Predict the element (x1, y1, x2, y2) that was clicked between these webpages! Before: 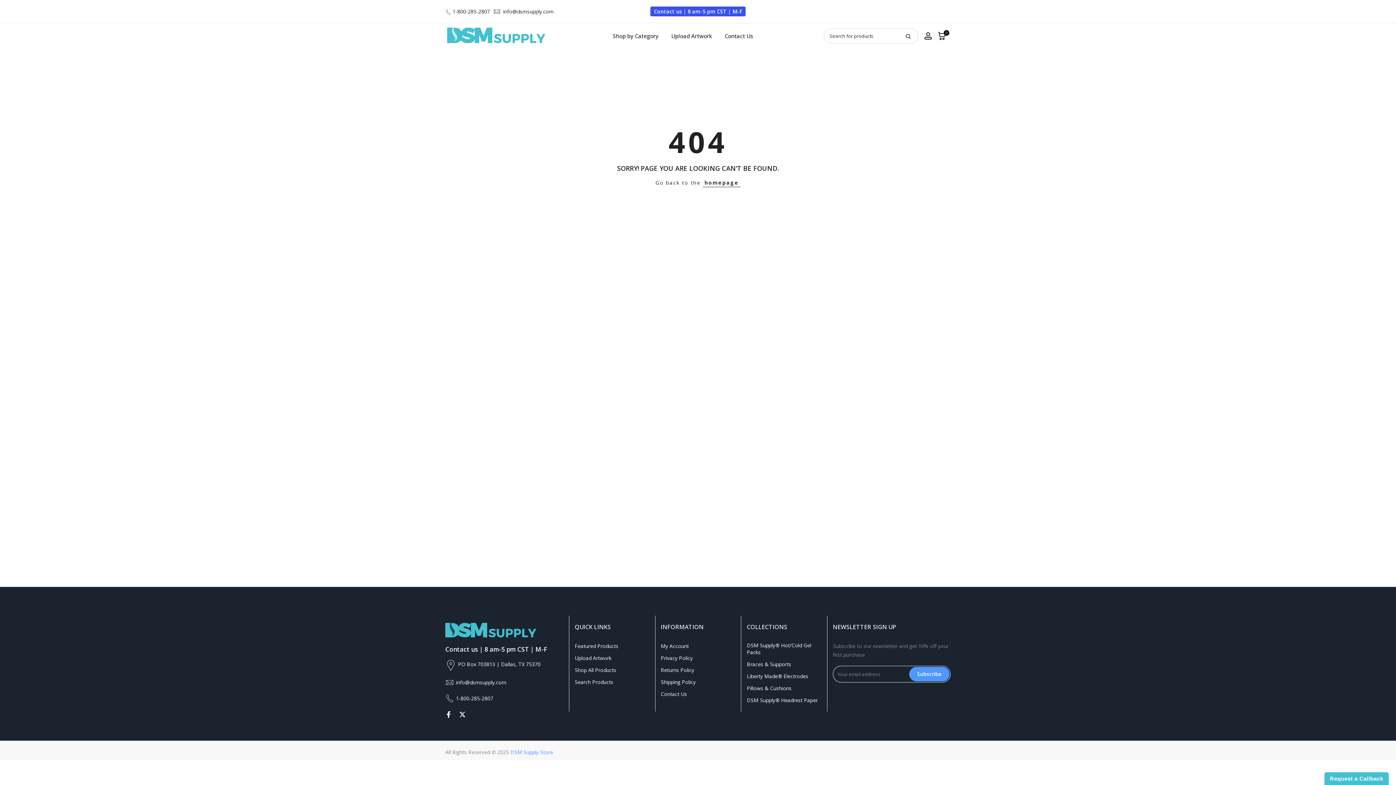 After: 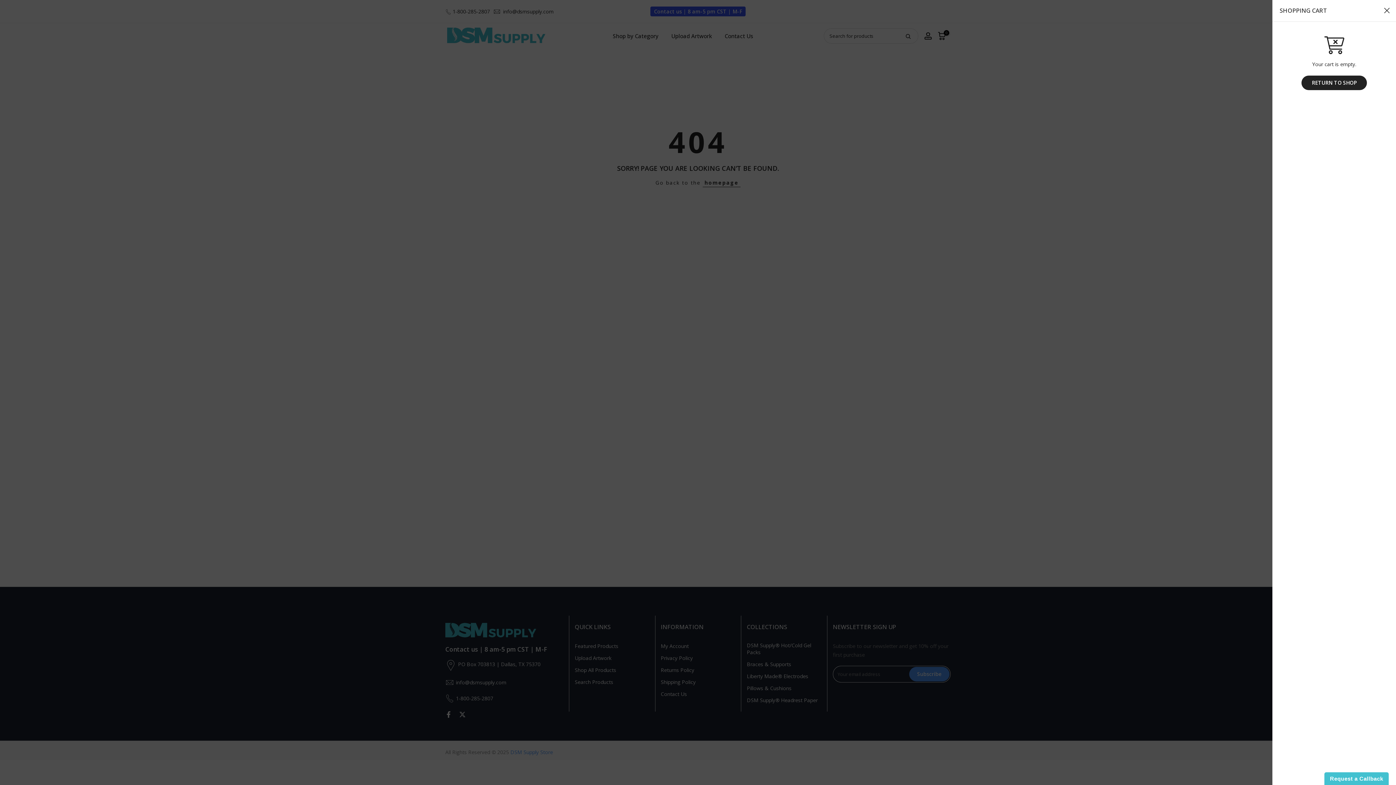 Action: label: 0 bbox: (938, 32, 946, 40)